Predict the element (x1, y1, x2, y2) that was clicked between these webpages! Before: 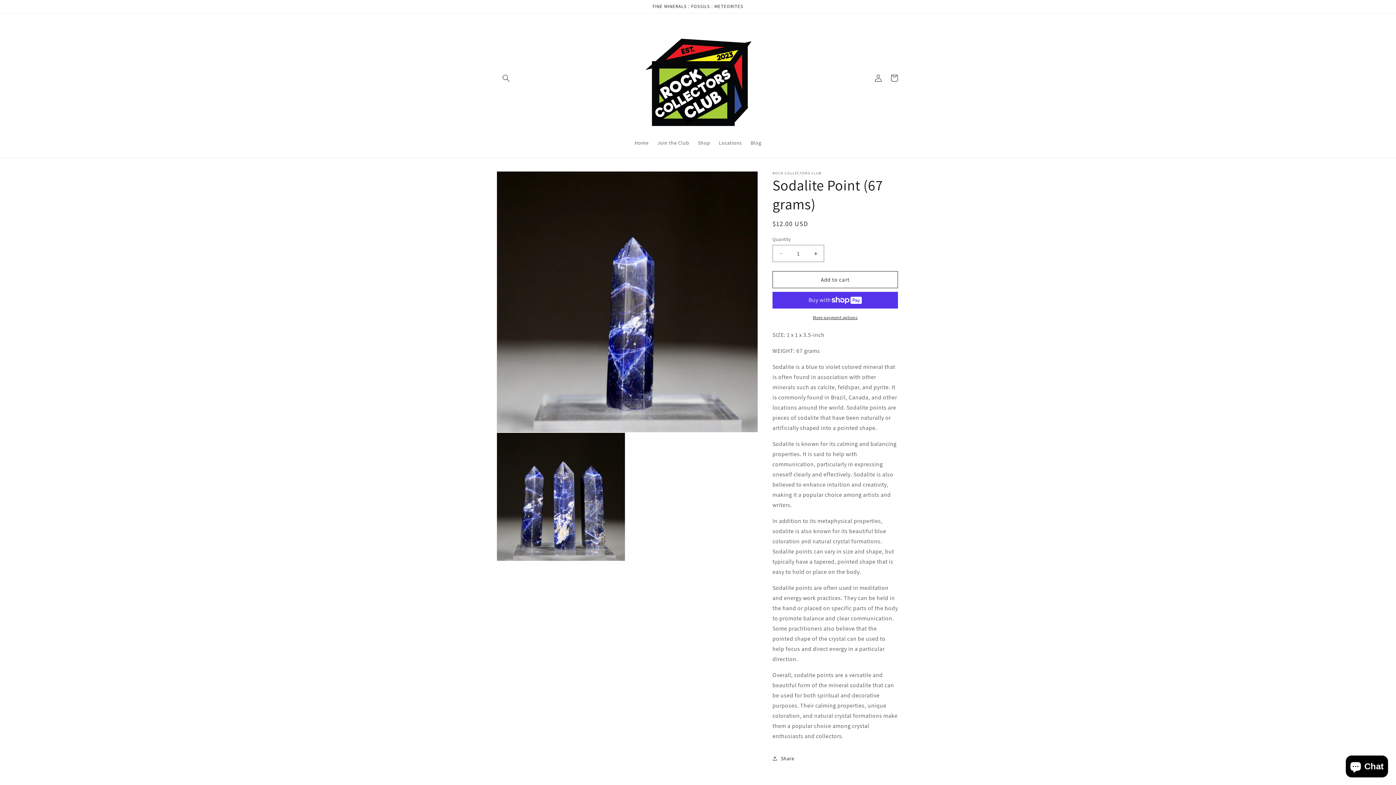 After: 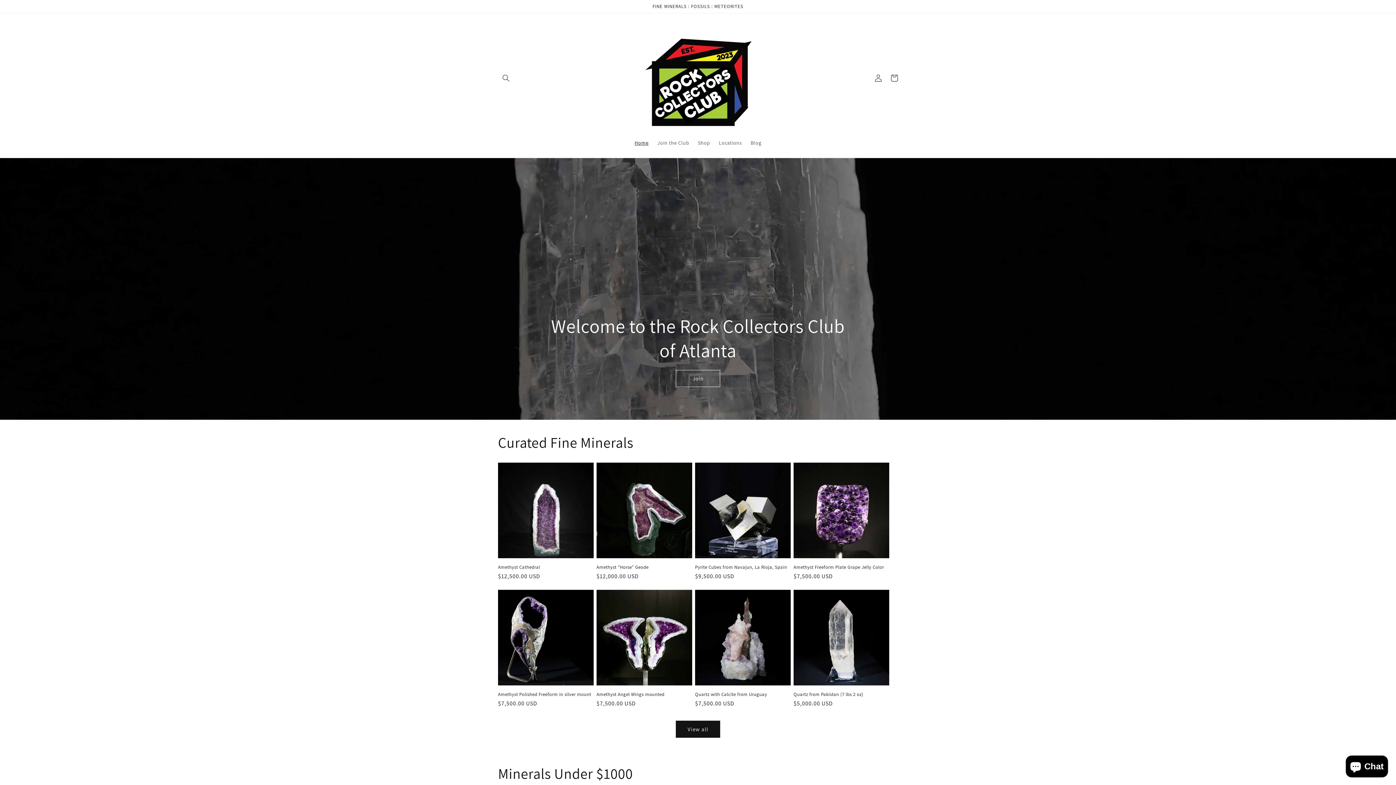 Action: bbox: (640, 20, 755, 135)